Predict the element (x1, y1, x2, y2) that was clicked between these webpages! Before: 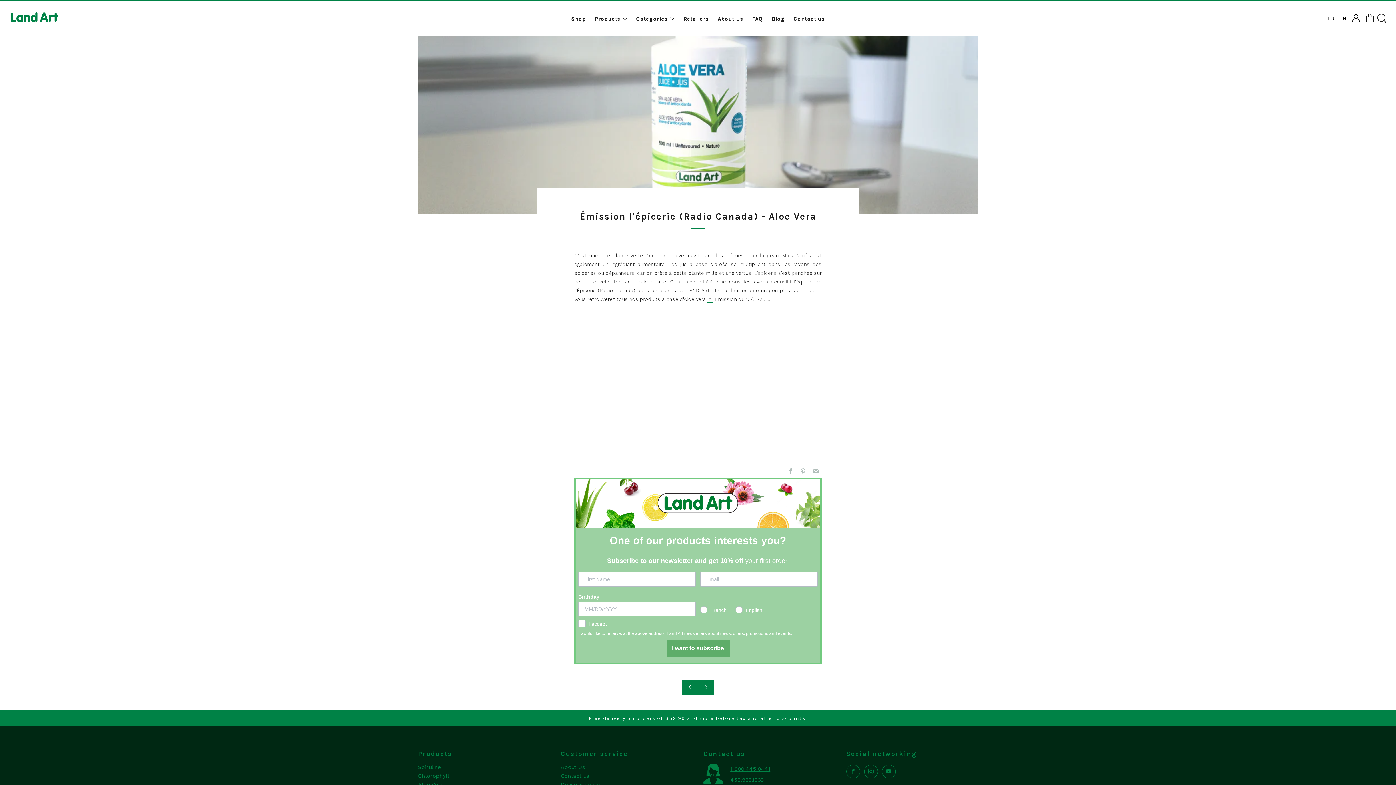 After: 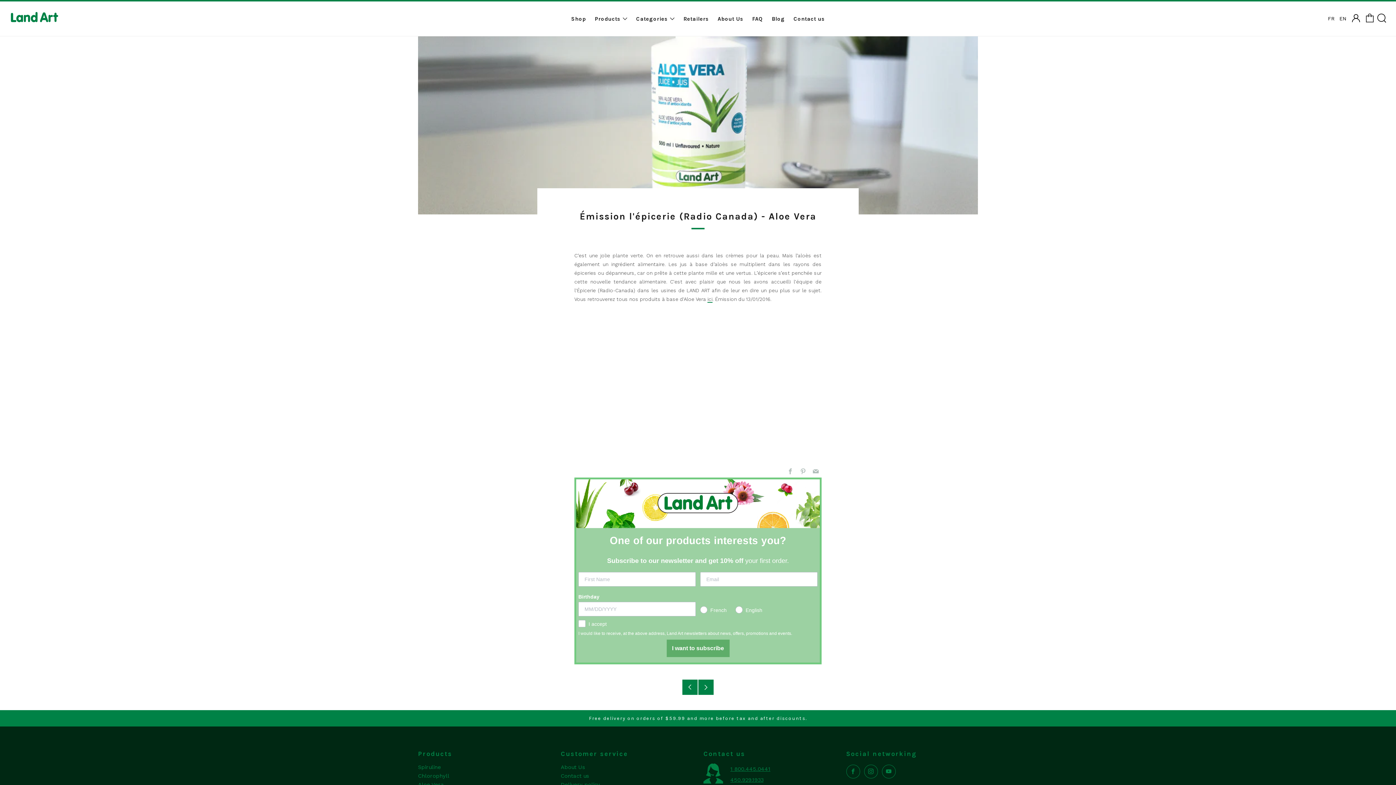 Action: bbox: (707, 296, 712, 302) label: ici